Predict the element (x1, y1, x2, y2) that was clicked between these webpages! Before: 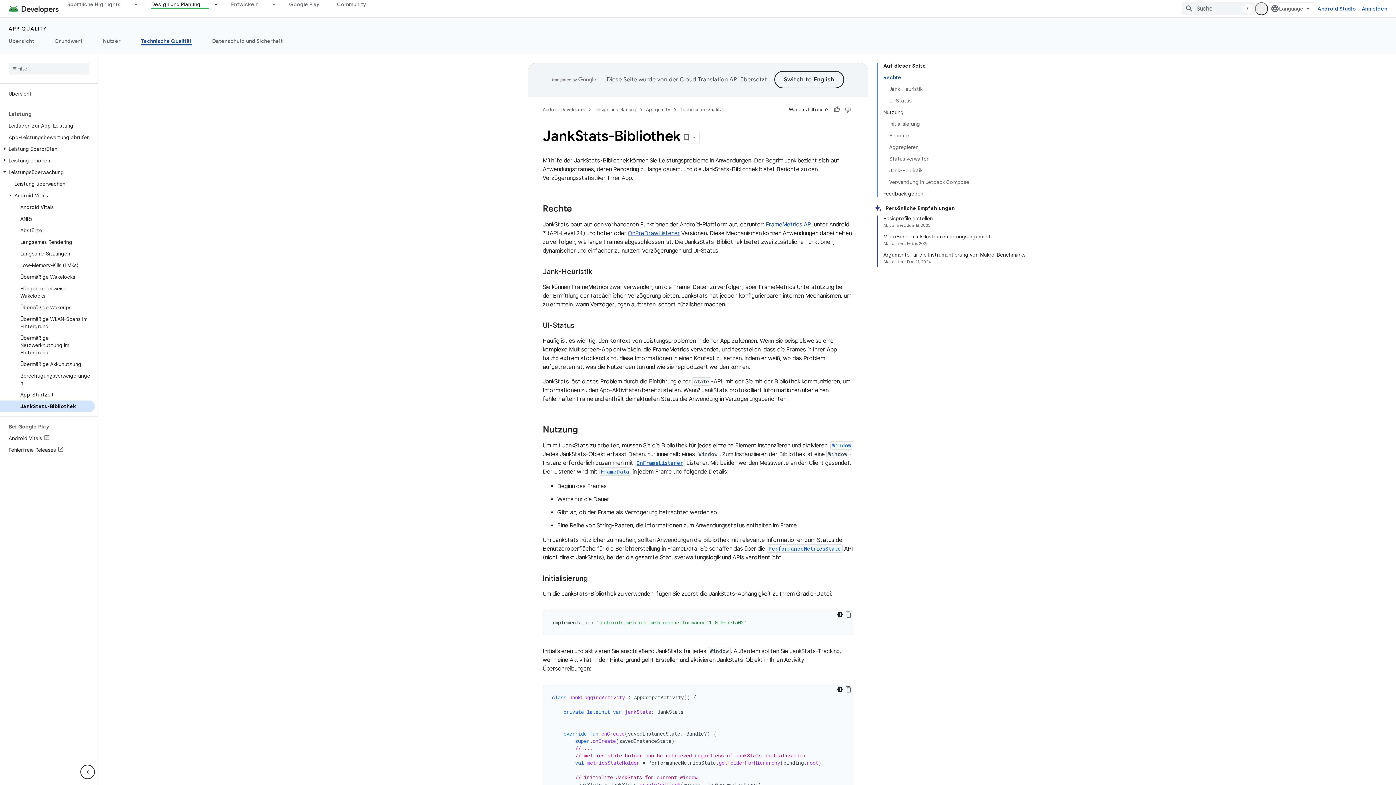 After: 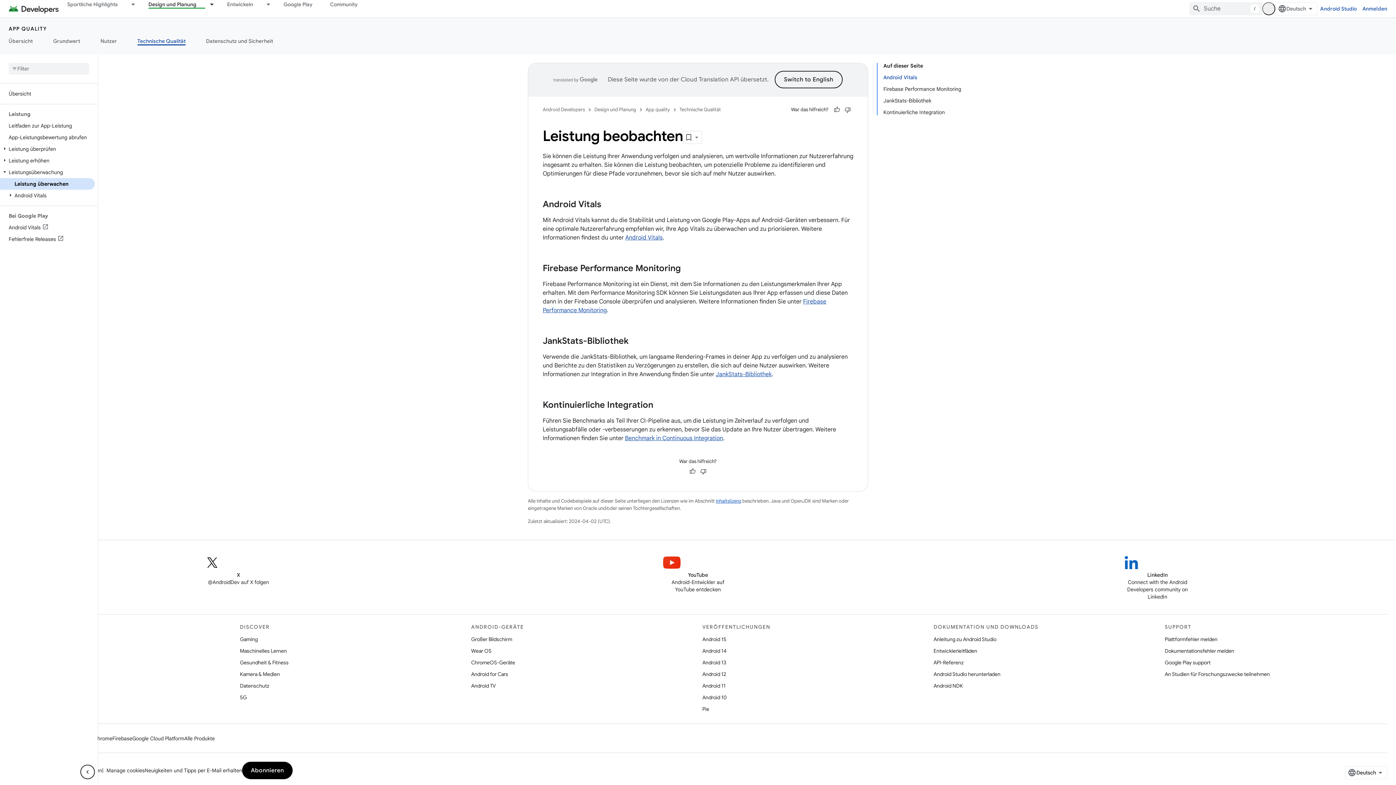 Action: bbox: (0, 178, 94, 189) label: Leistung überwachen